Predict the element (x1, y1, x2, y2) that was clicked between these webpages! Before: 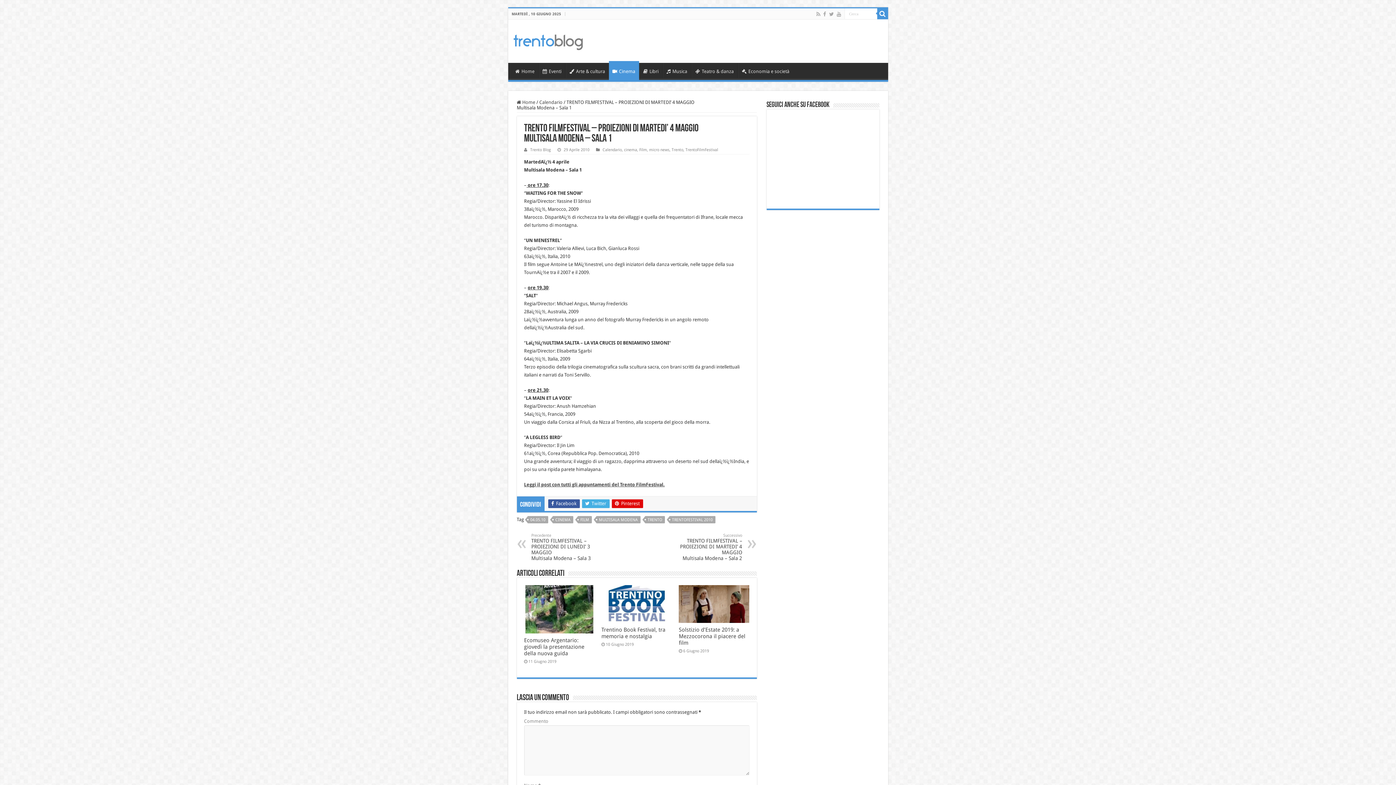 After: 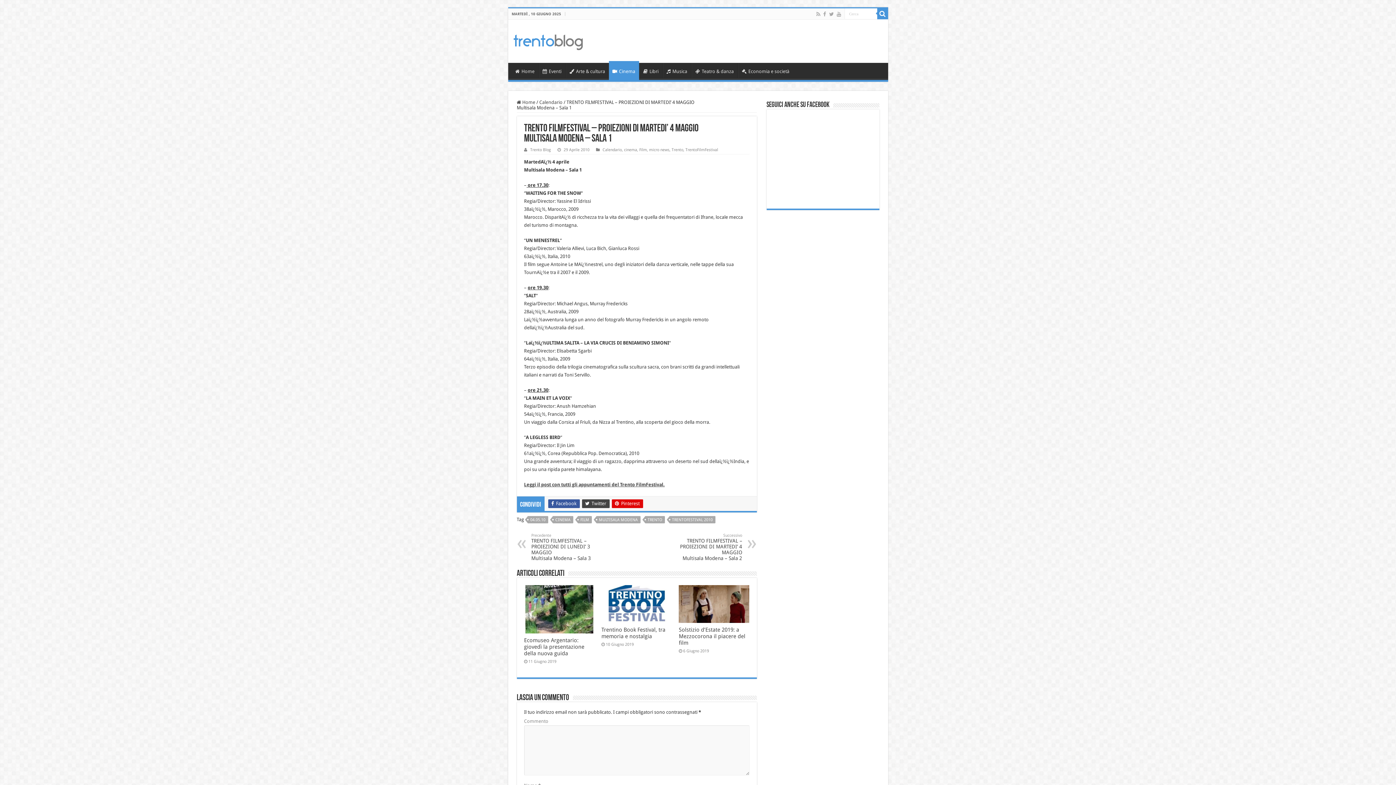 Action: label:  Twitter bbox: (582, 499, 609, 508)